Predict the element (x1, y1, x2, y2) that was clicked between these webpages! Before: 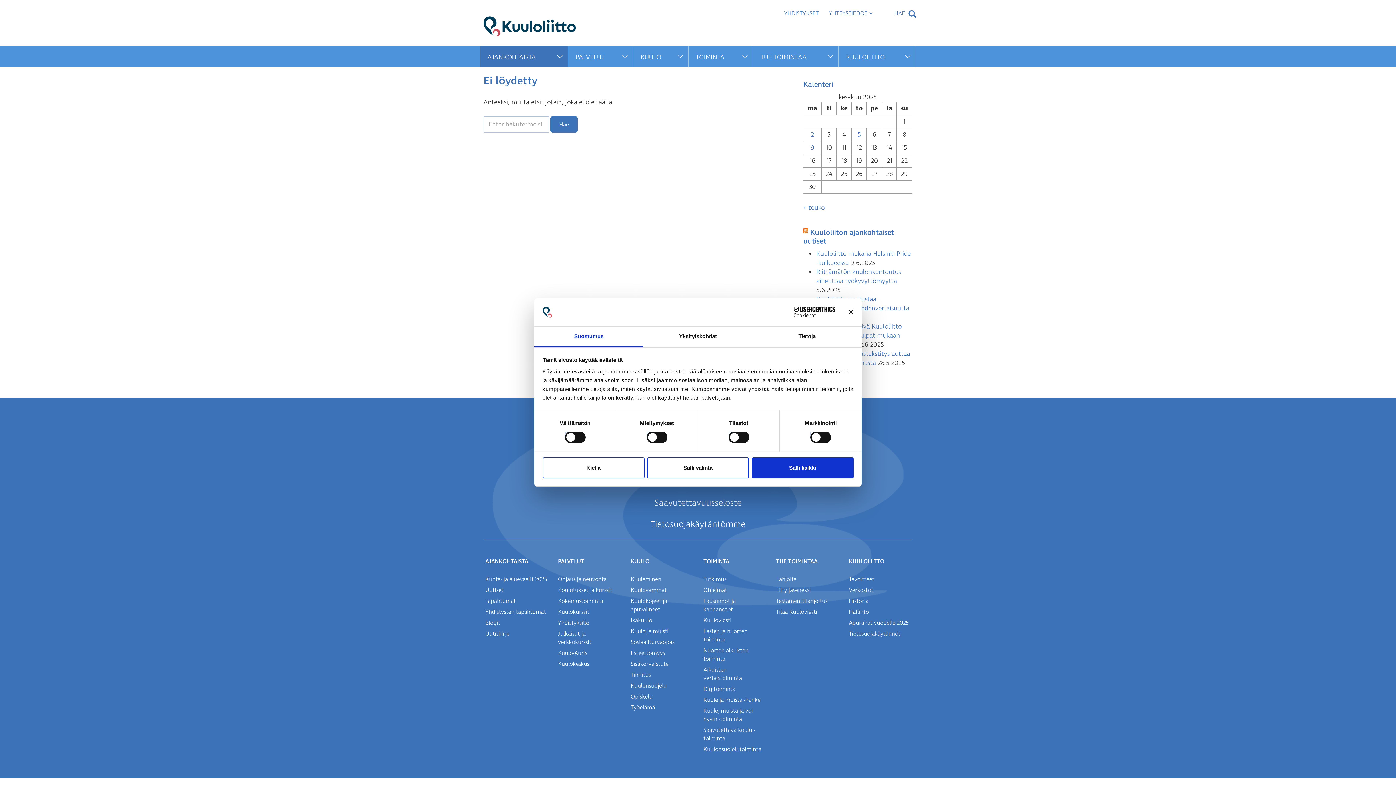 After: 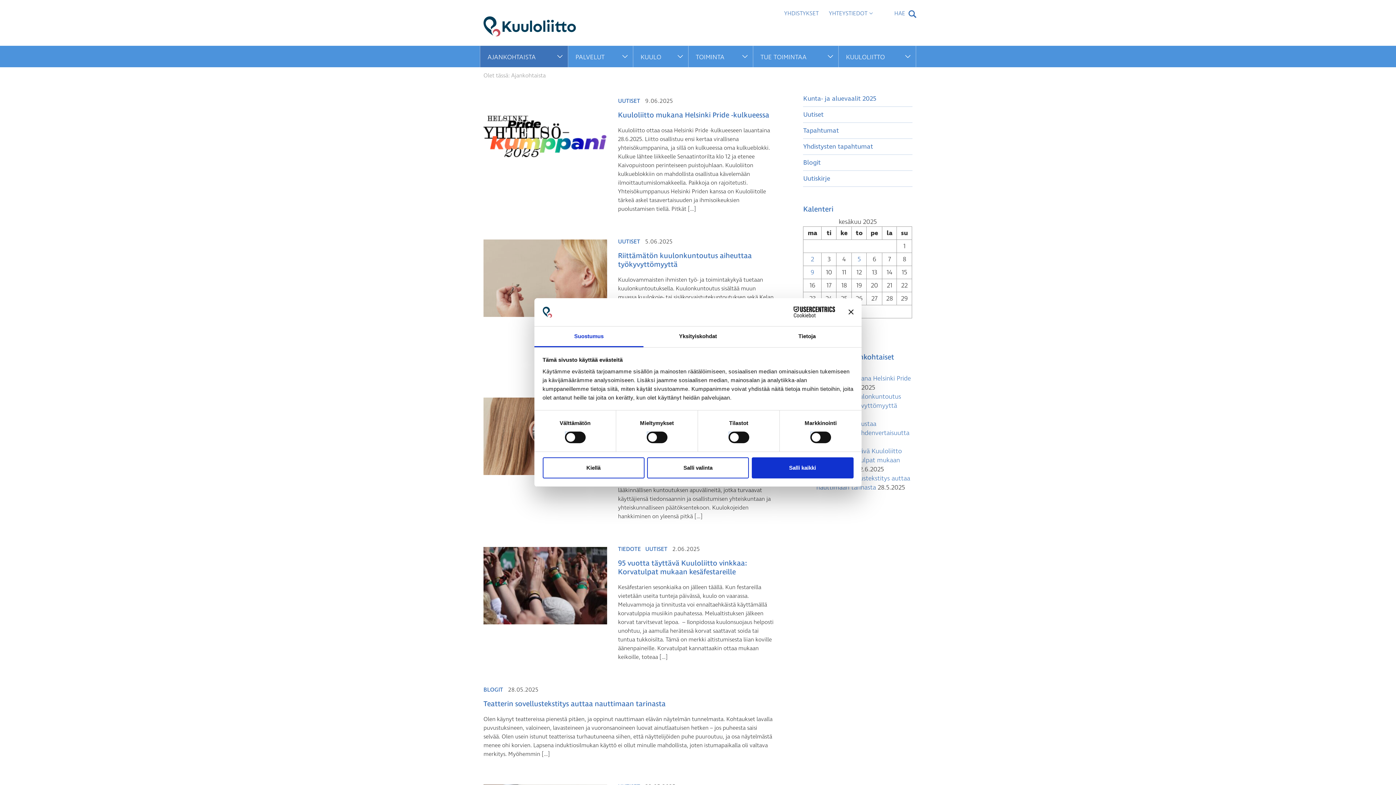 Action: bbox: (480, 45, 568, 67) label: AJANKOHTAISTA